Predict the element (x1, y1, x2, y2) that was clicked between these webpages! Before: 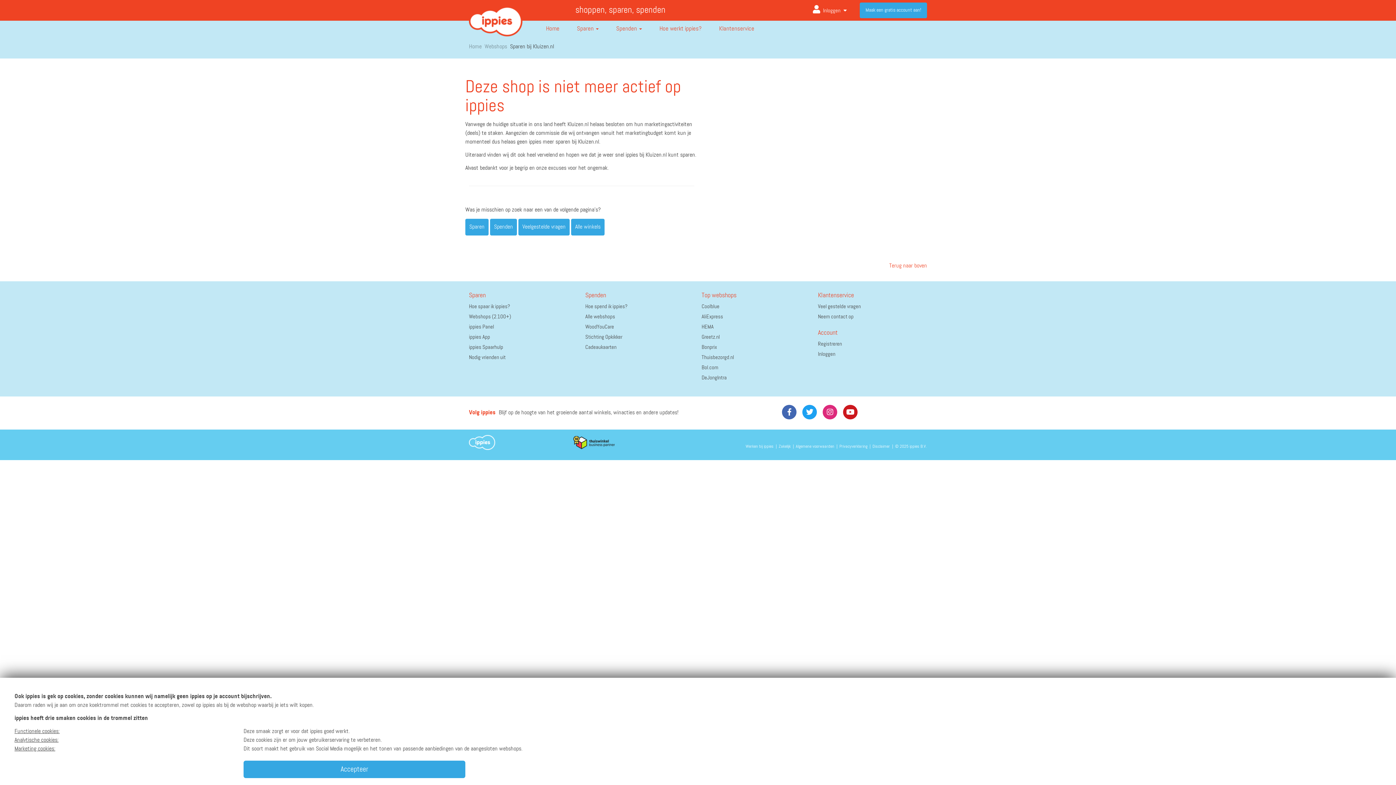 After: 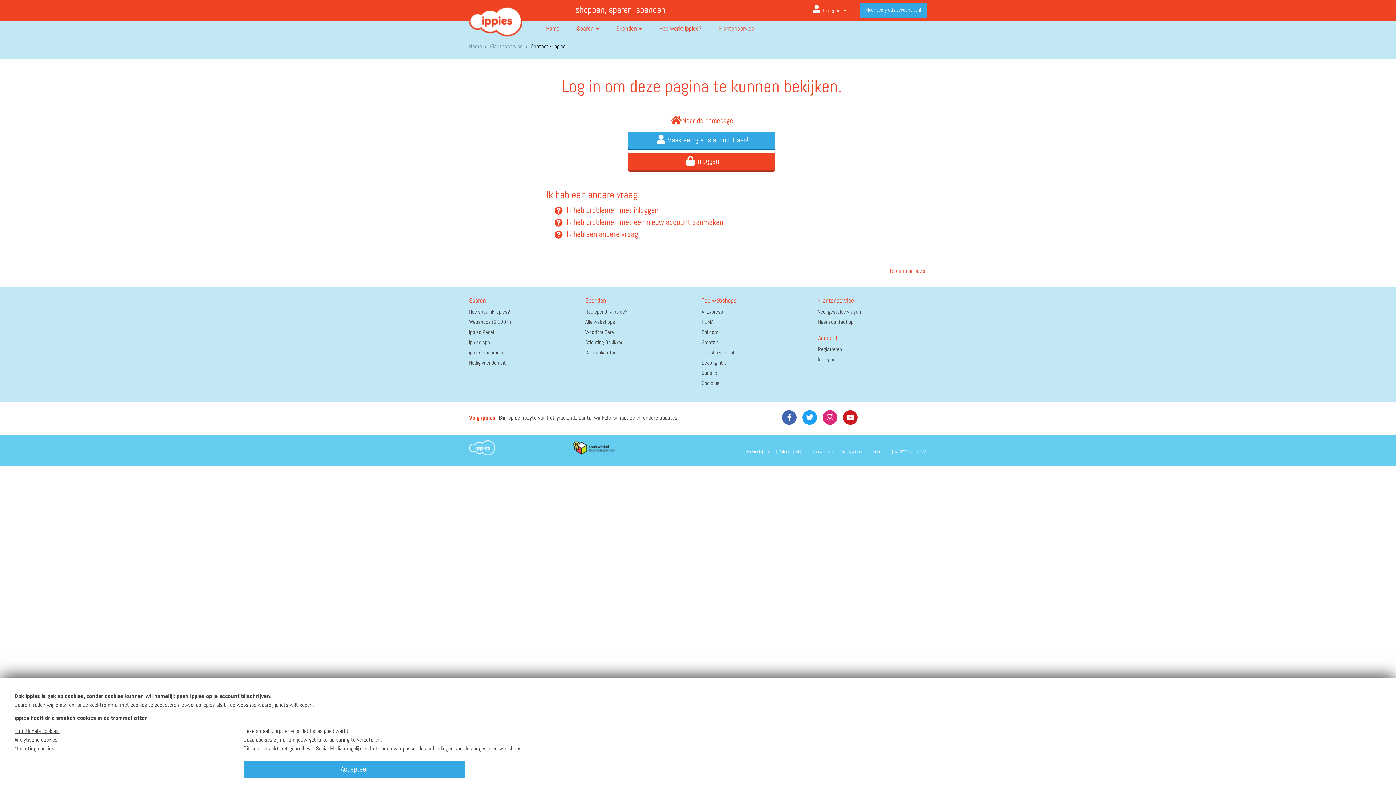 Action: label: Neem contact op bbox: (818, 312, 927, 322)